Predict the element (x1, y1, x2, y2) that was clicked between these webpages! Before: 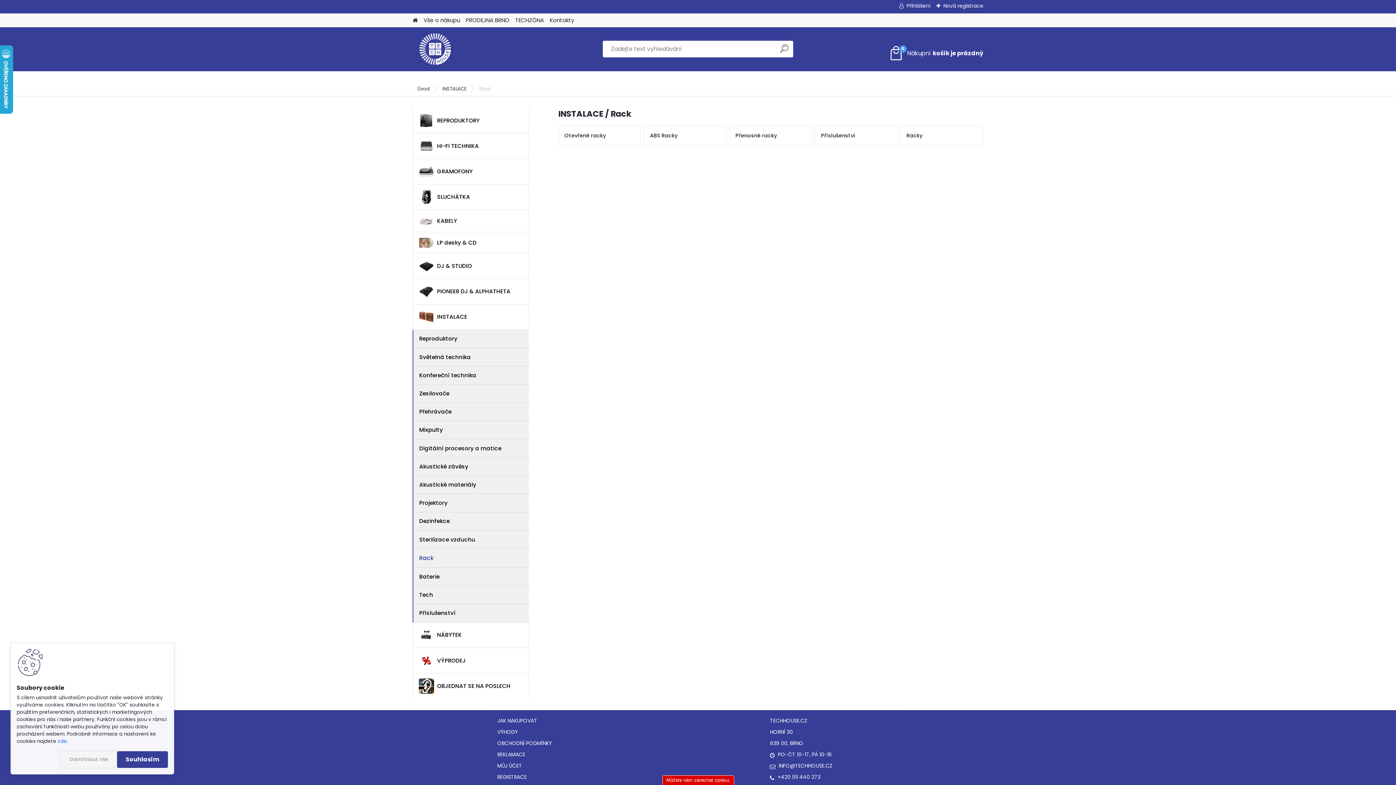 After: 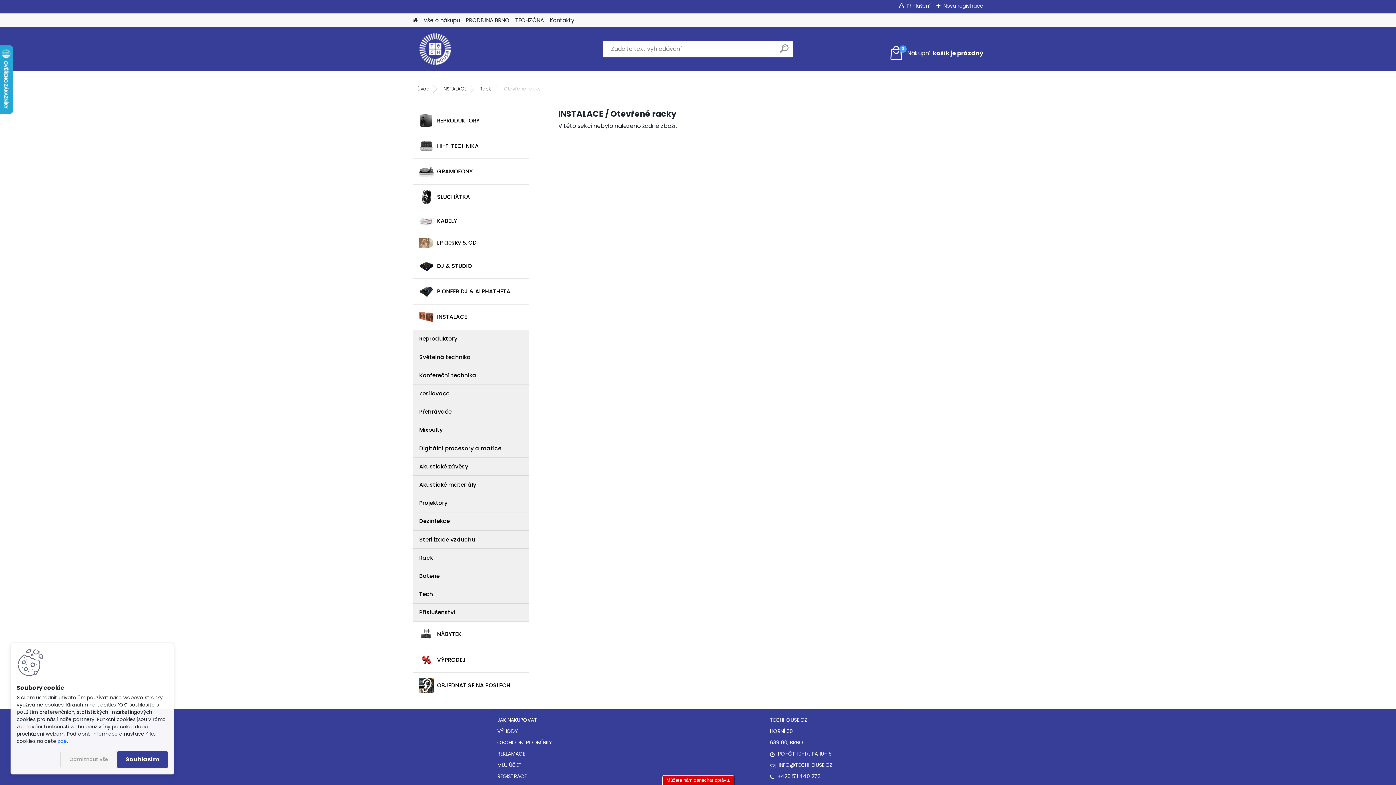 Action: bbox: (558, 125, 641, 145) label: Otevřené racky